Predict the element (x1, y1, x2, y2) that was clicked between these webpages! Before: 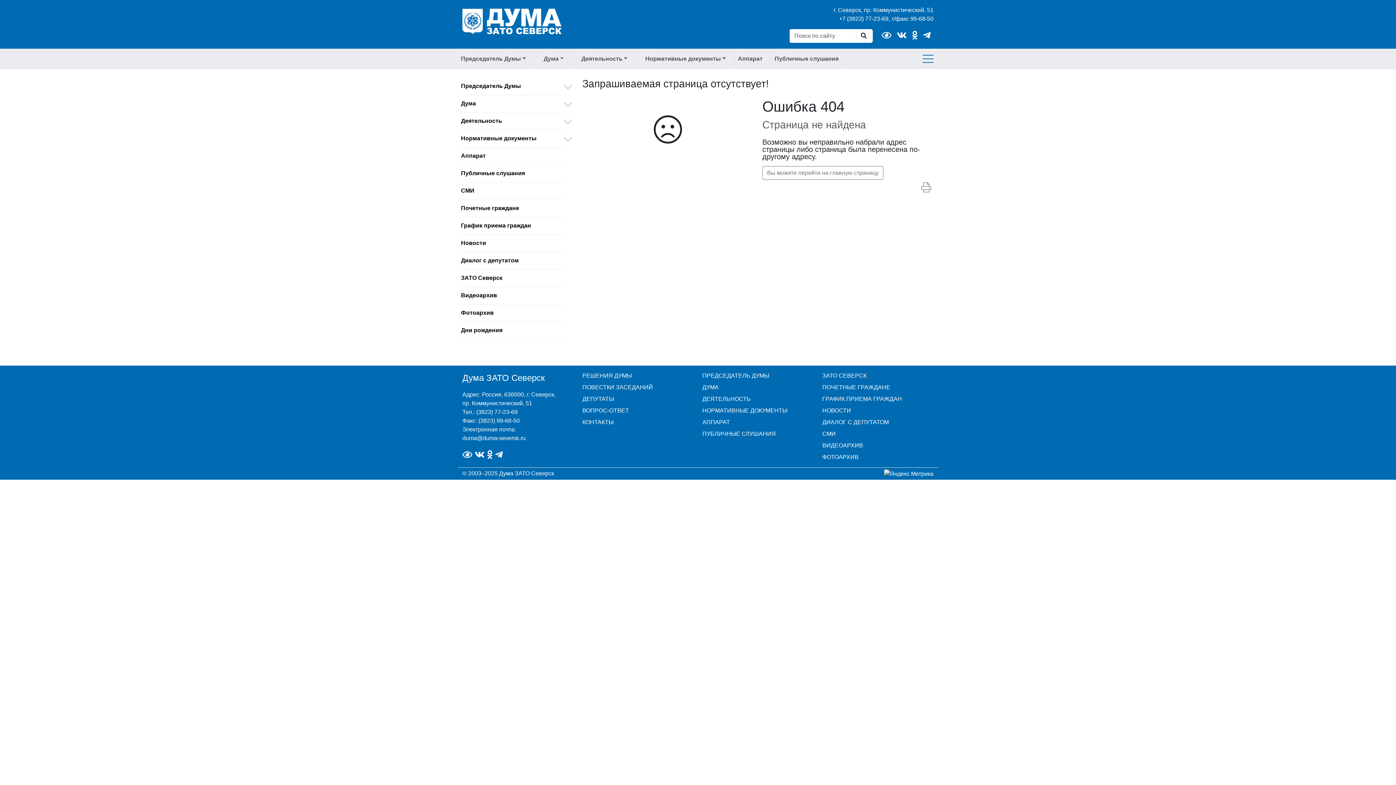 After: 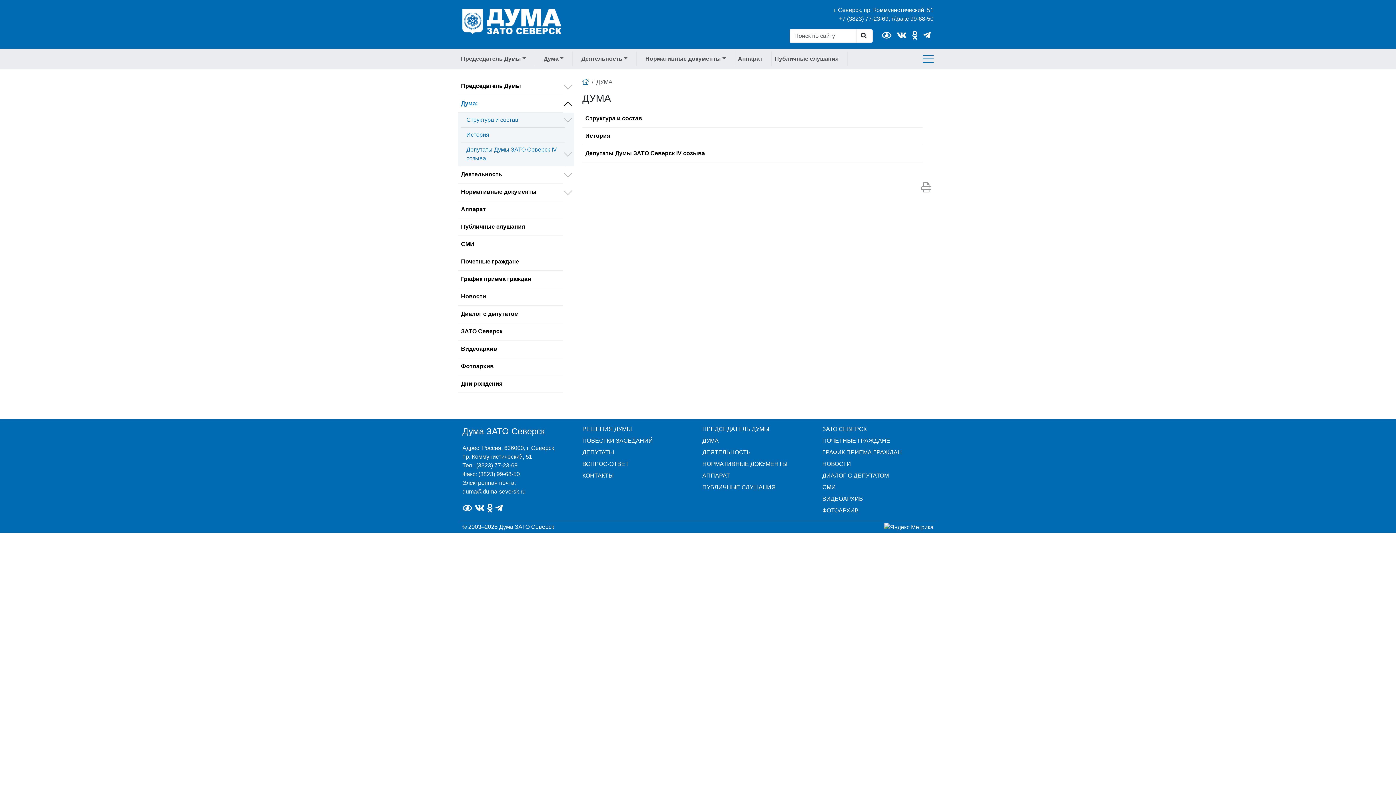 Action: label: ДЕЯТЕЛЬНОСТЬ bbox: (702, 394, 750, 403)